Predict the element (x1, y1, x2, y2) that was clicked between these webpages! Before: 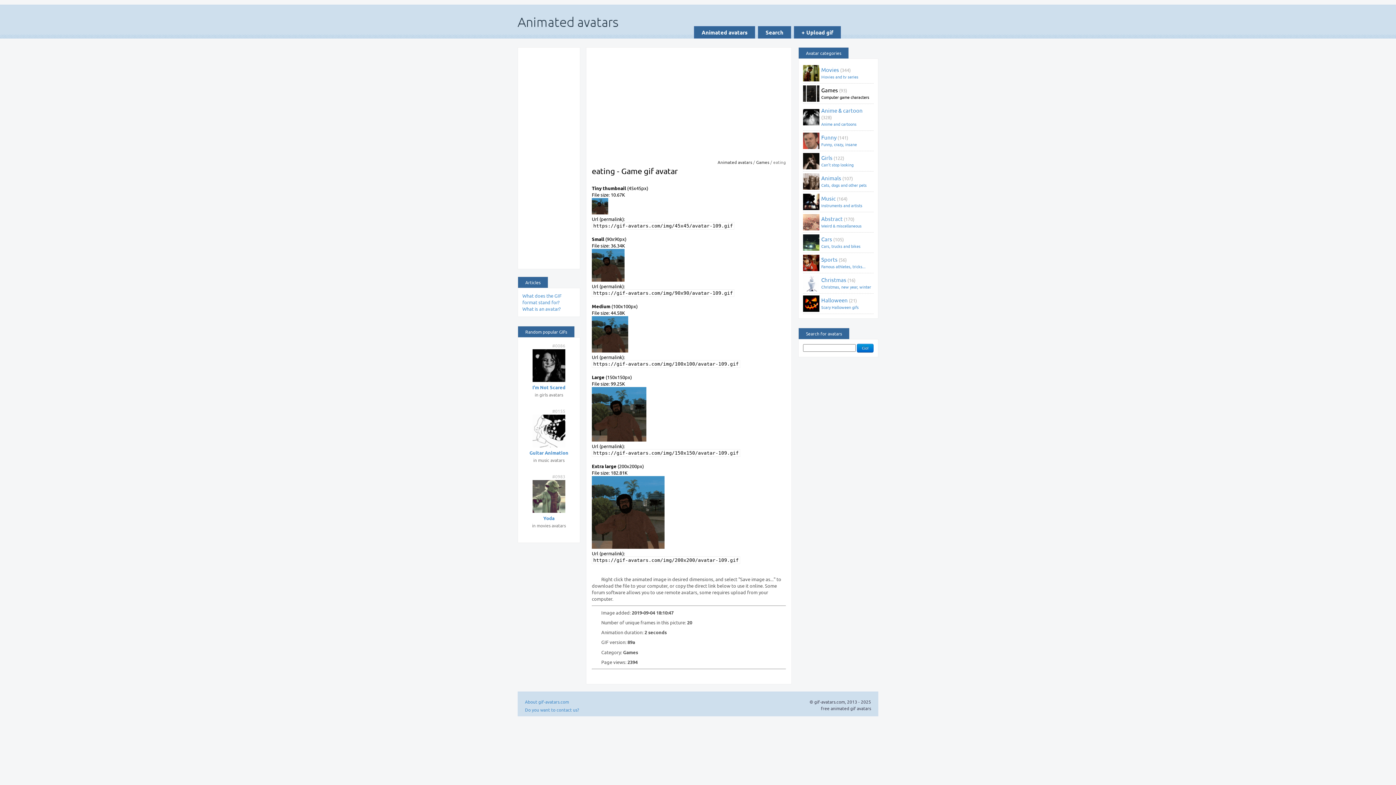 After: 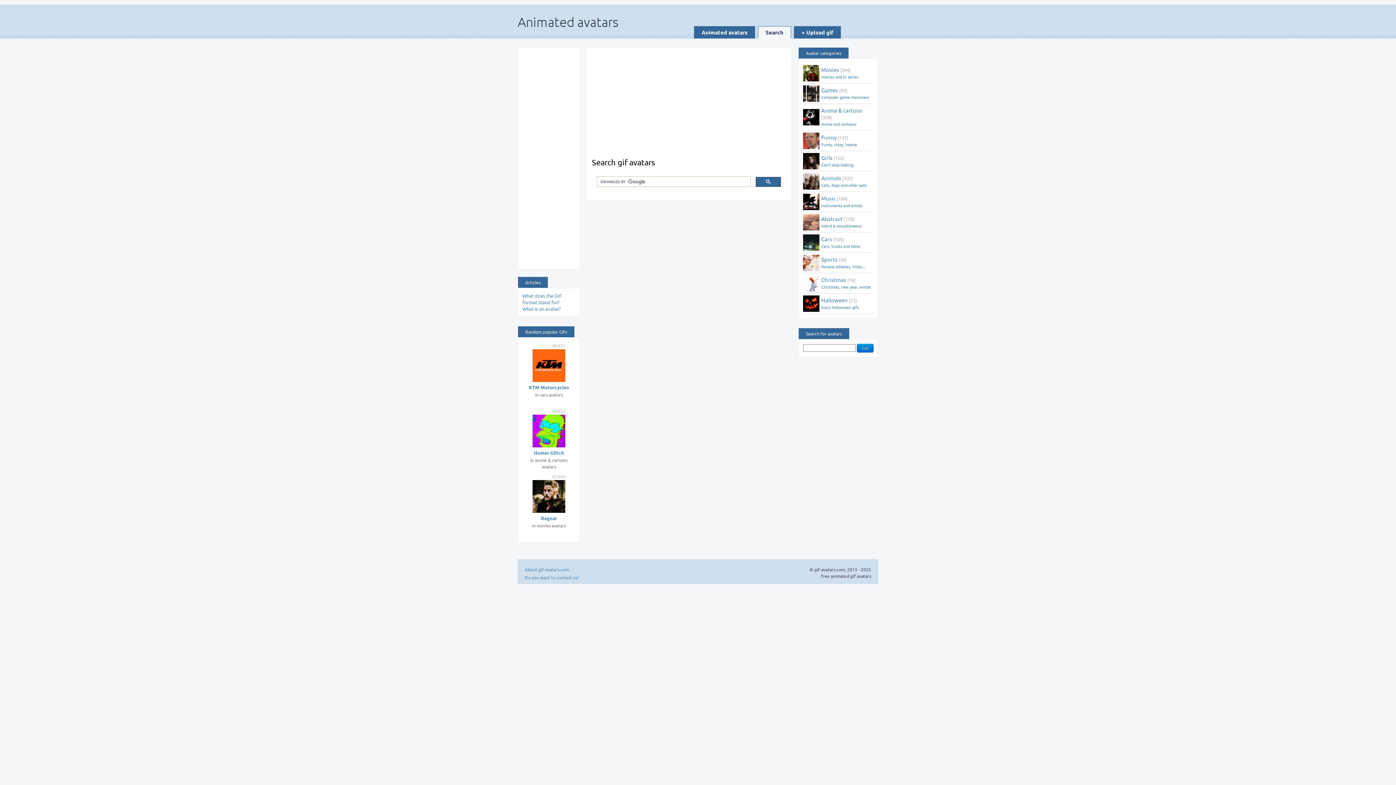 Action: bbox: (758, 26, 791, 38) label: Search